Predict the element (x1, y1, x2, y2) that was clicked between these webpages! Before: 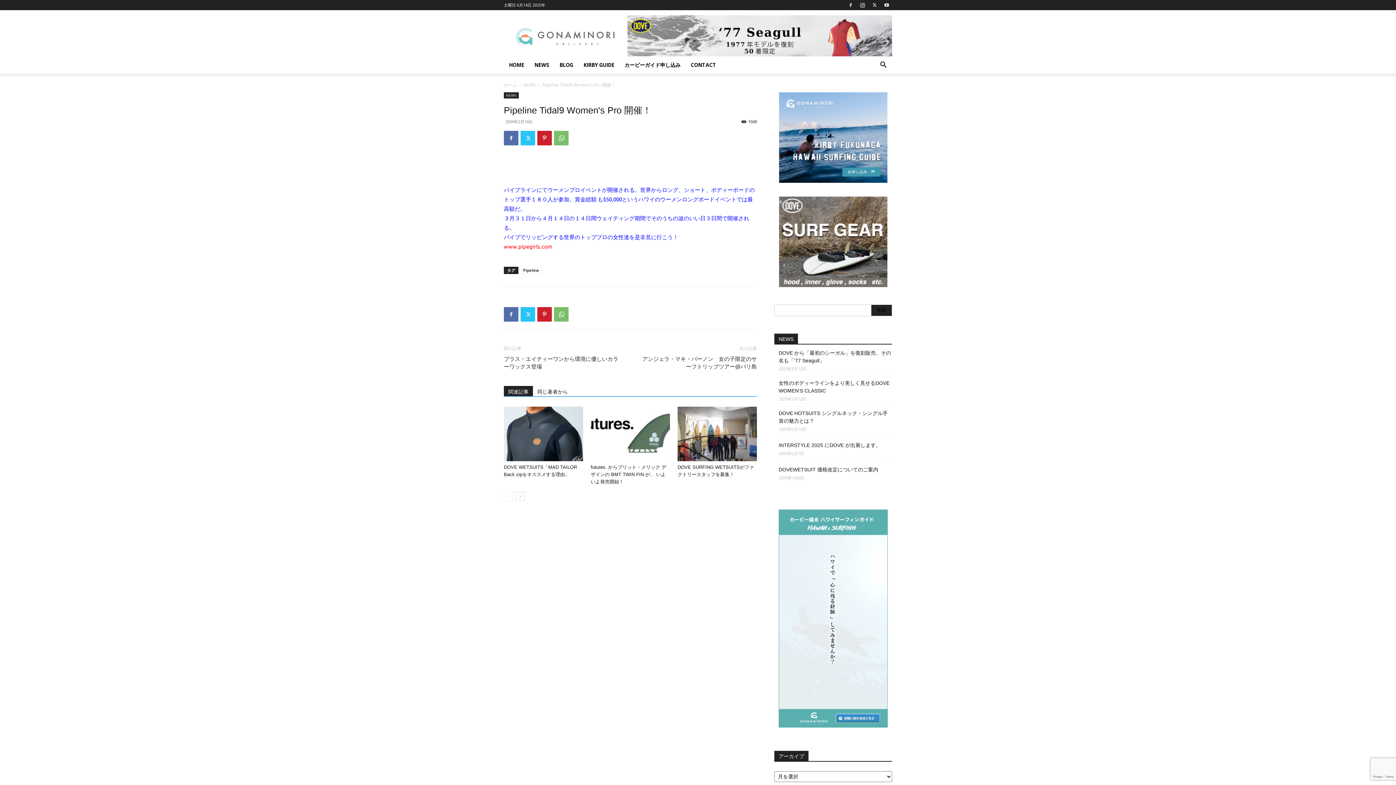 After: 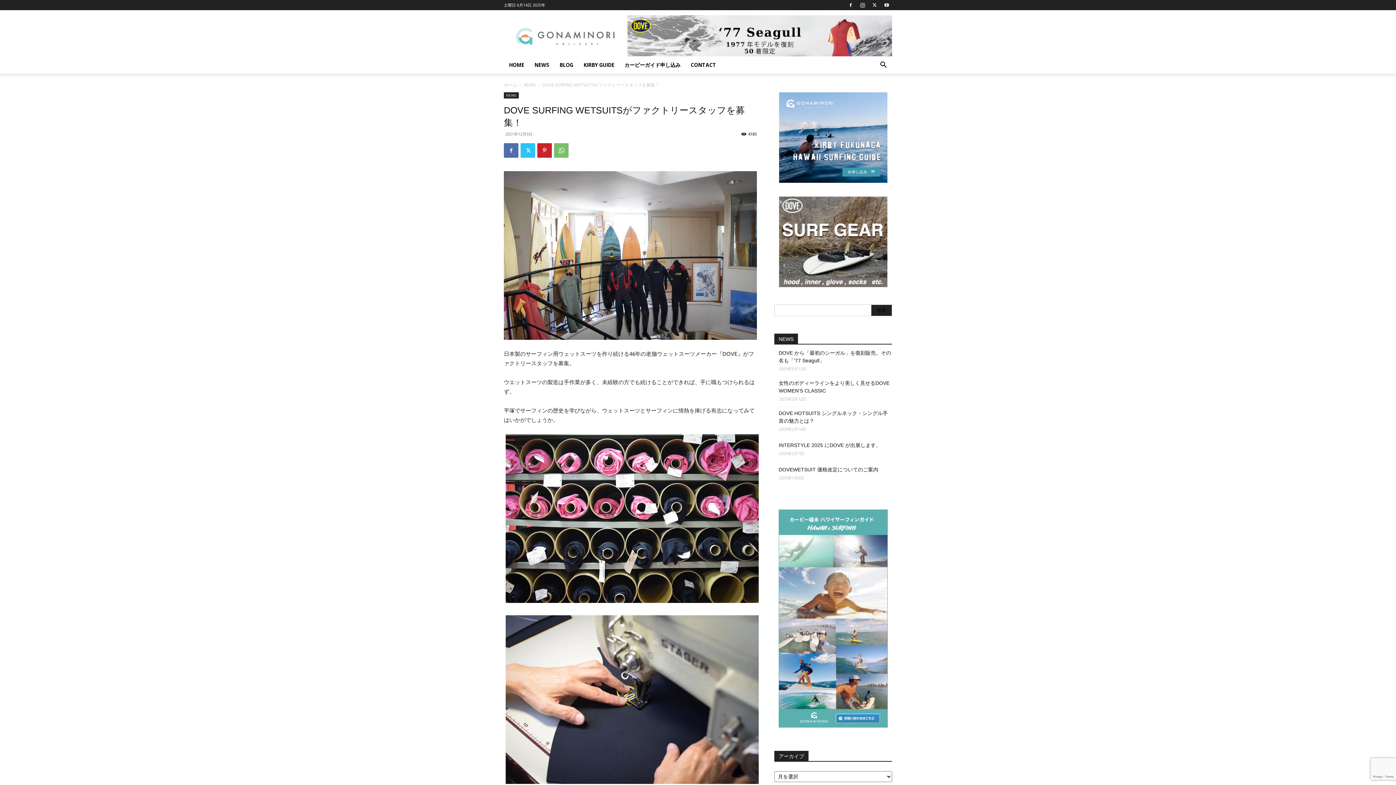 Action: bbox: (677, 406, 757, 461)